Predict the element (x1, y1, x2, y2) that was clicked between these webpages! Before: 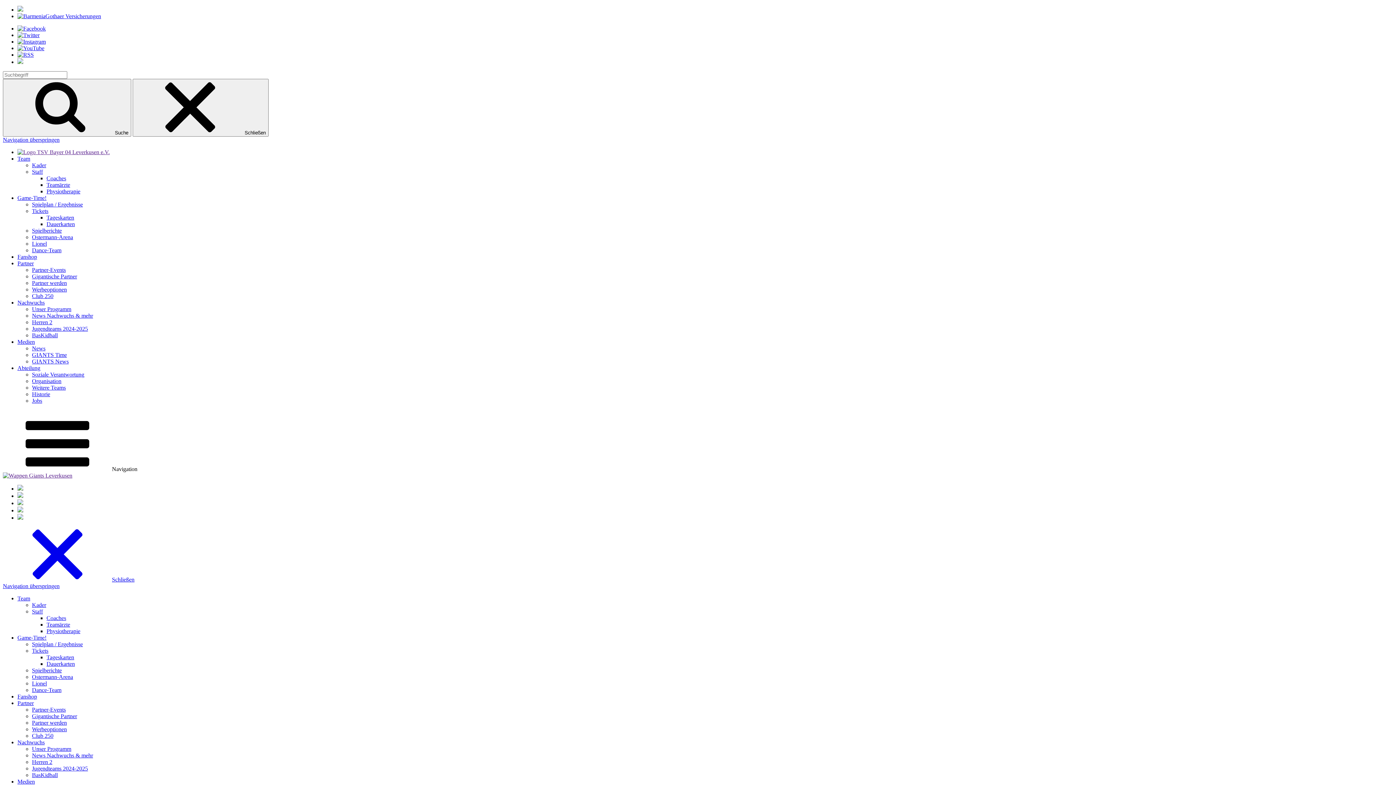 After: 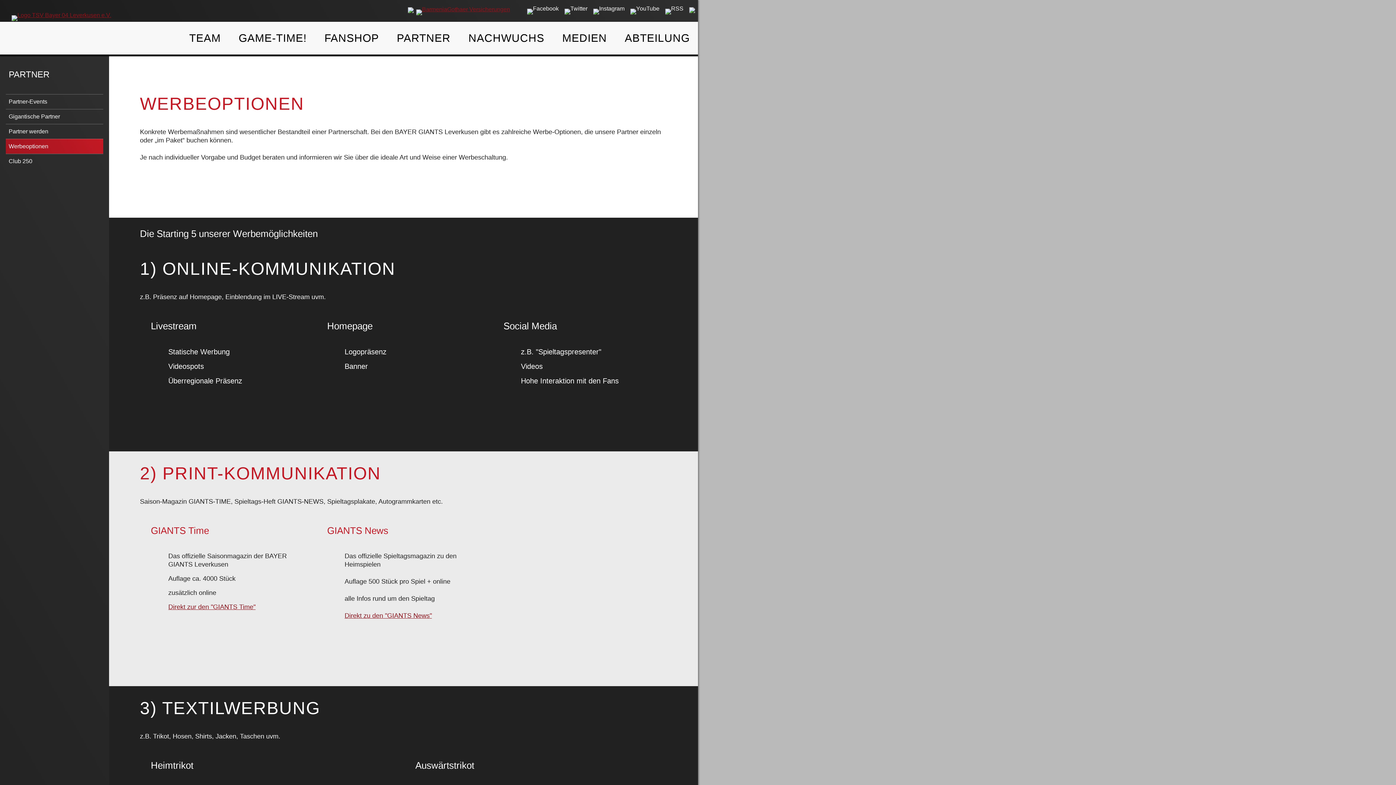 Action: label: Werbeoptionen bbox: (32, 286, 66, 292)